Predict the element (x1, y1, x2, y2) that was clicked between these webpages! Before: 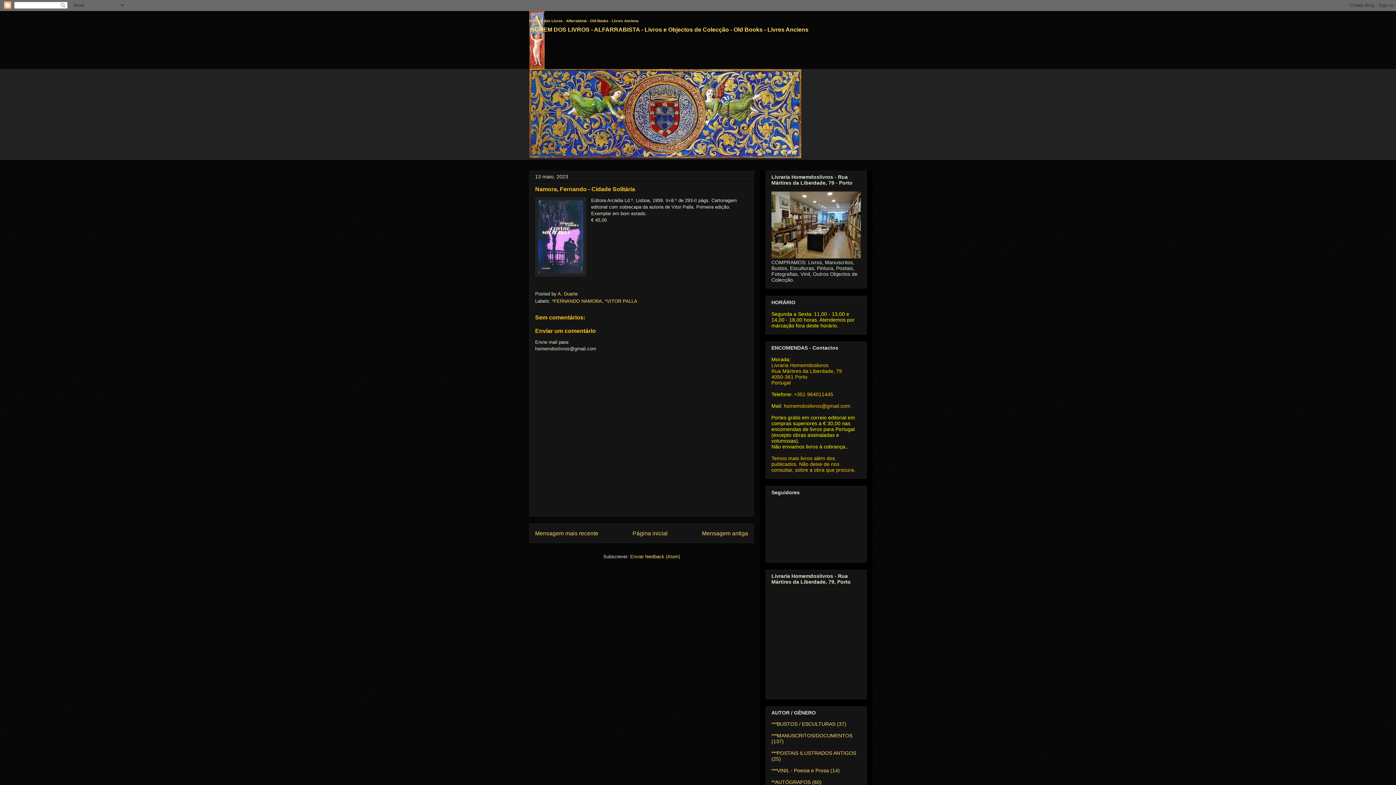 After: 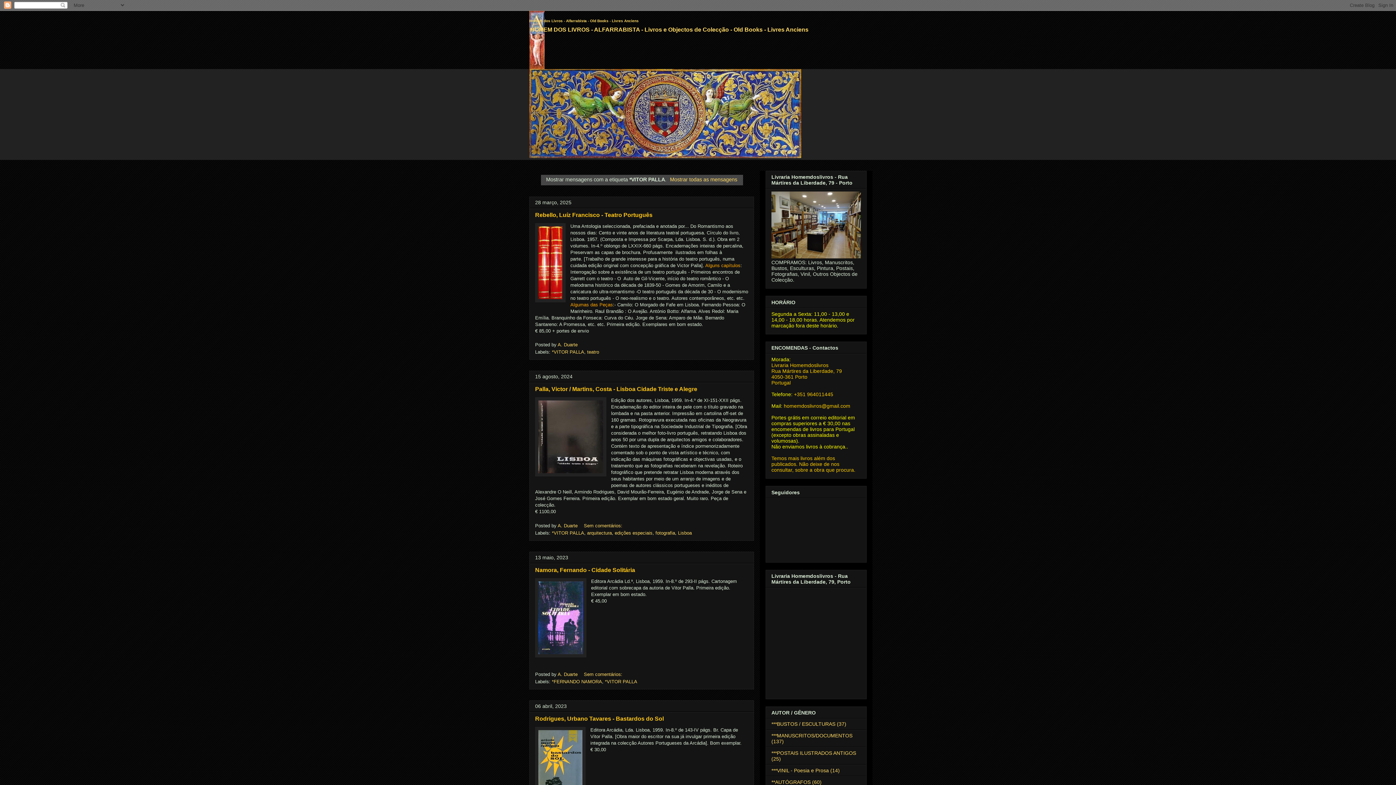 Action: label: *VITOR PALLA bbox: (605, 298, 637, 303)